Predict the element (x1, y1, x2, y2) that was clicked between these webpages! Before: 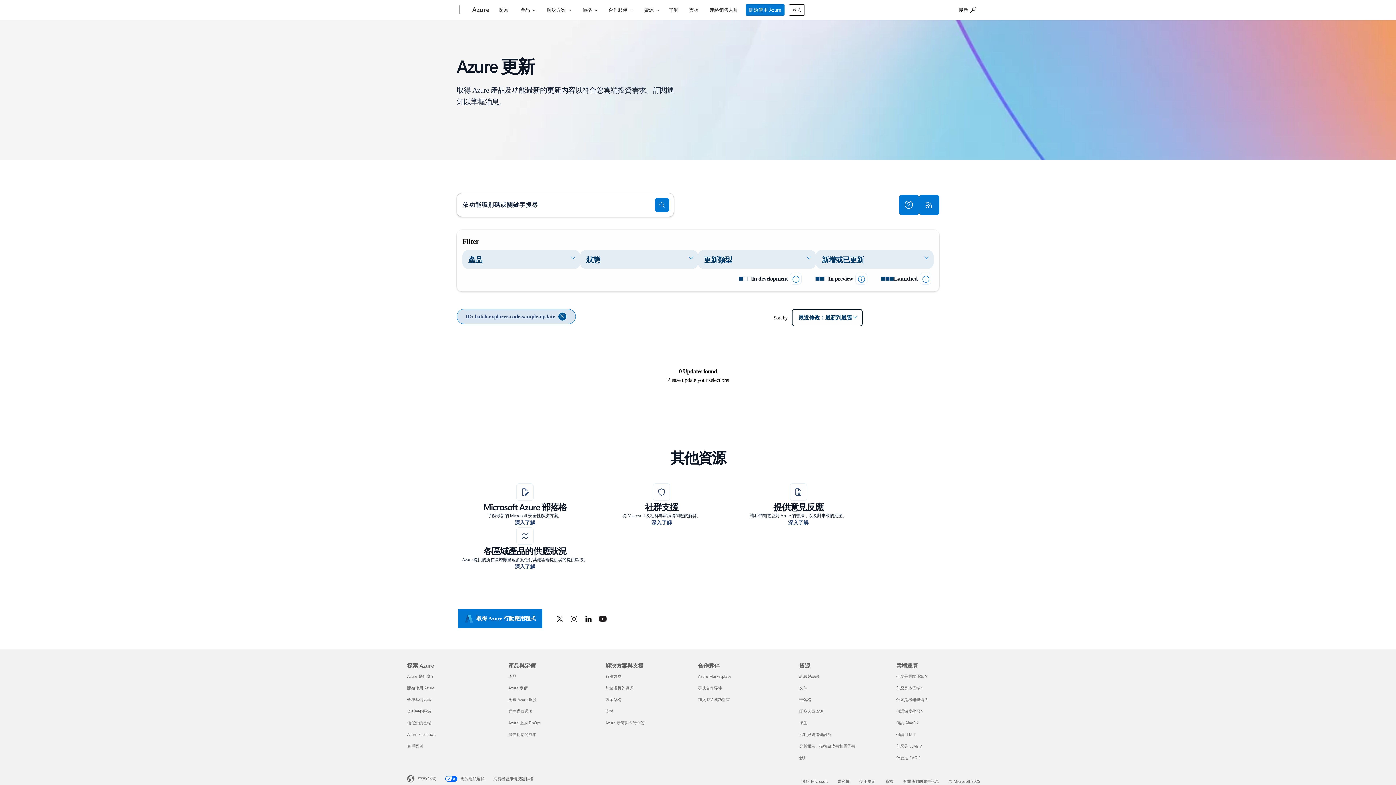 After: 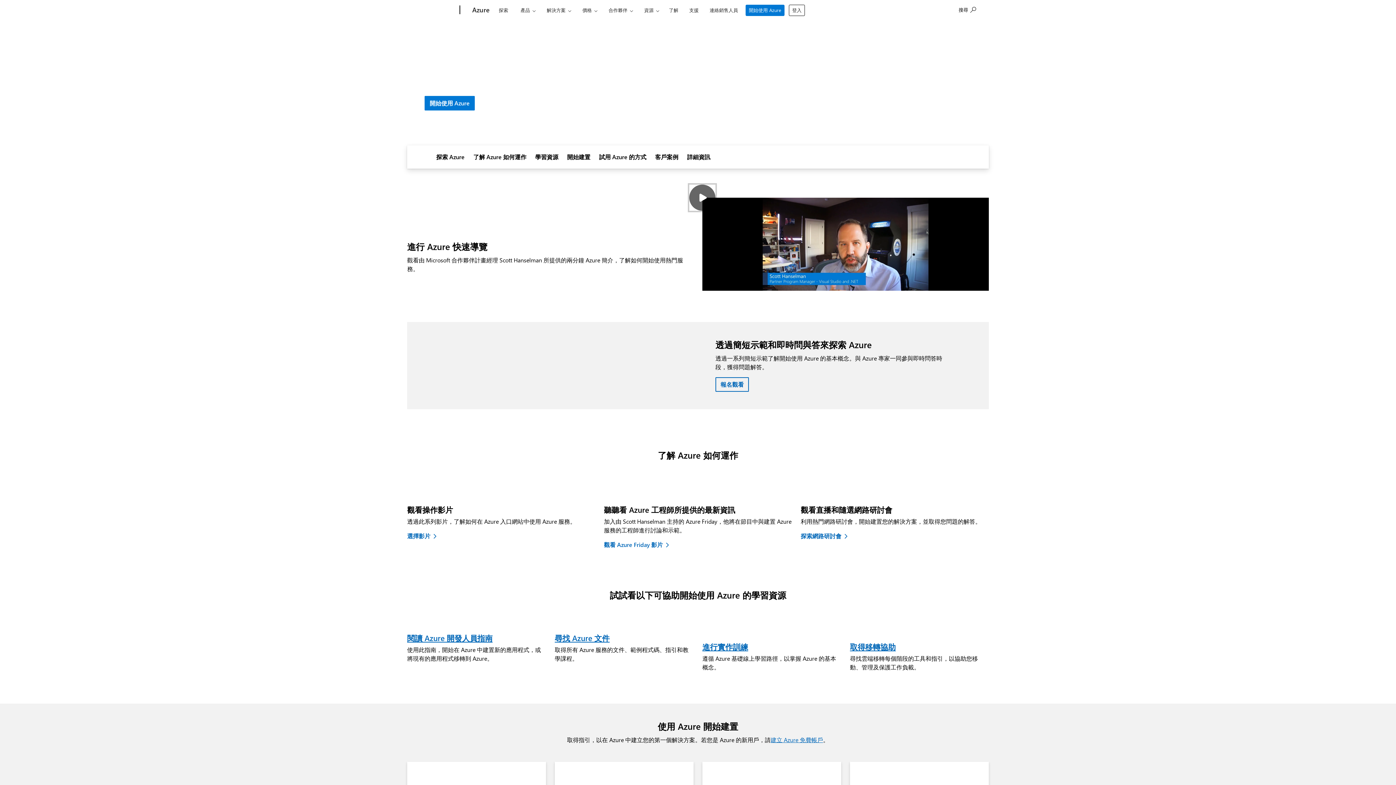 Action: bbox: (407, 685, 434, 690) label: 開始使用 Azure 探索 Azure